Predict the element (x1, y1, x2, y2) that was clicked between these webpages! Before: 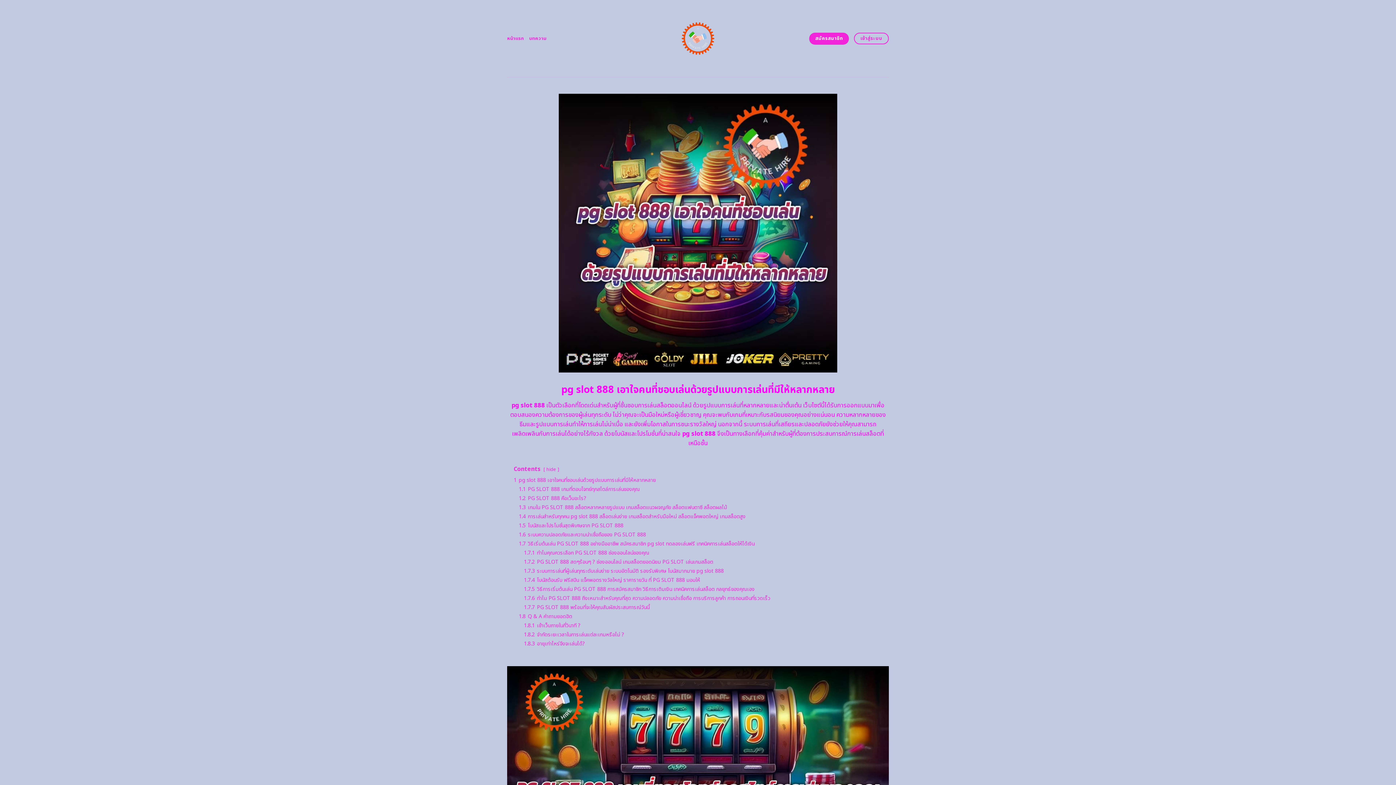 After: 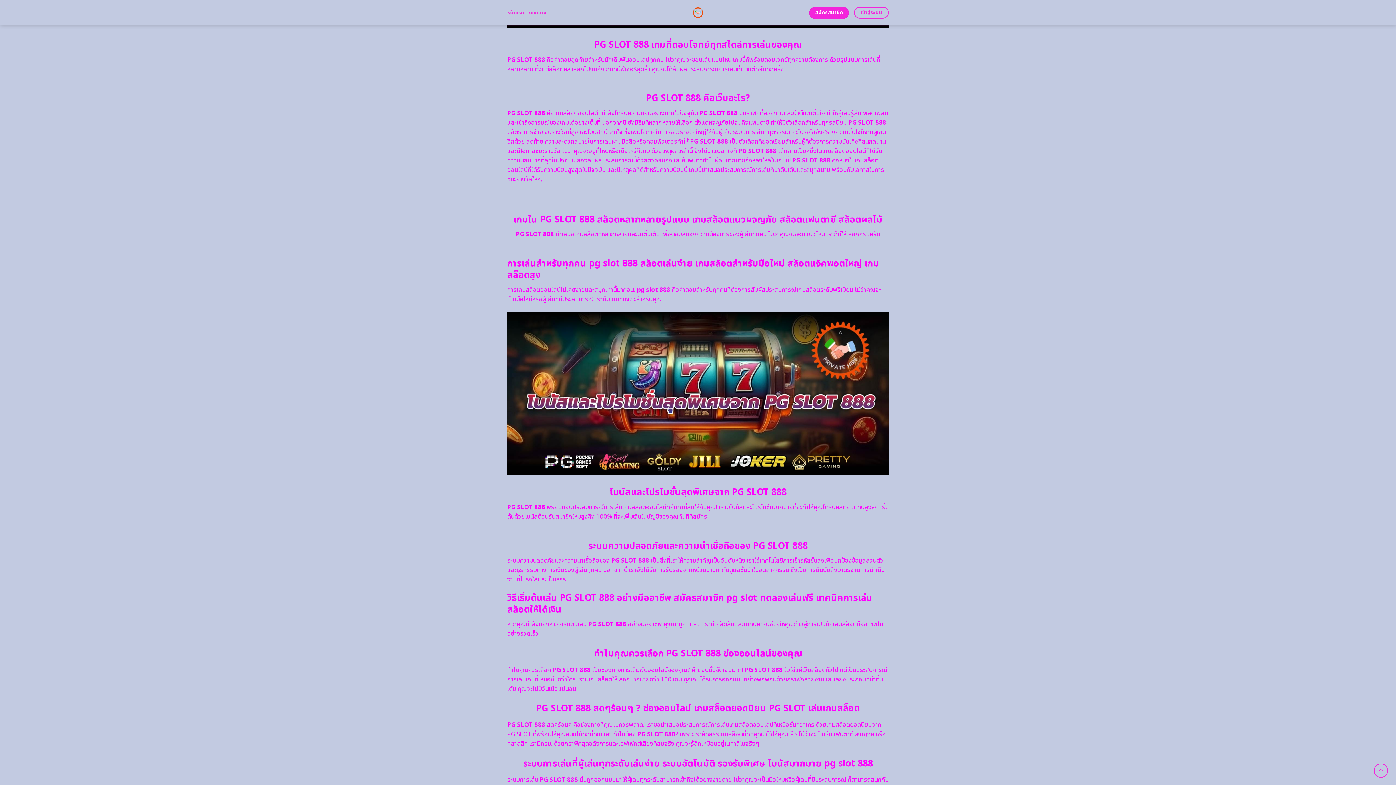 Action: bbox: (518, 531, 646, 538) label: 1.6 ระบบความปลอดภัยและความน่าเชื่อถือของ PG SLOT 888